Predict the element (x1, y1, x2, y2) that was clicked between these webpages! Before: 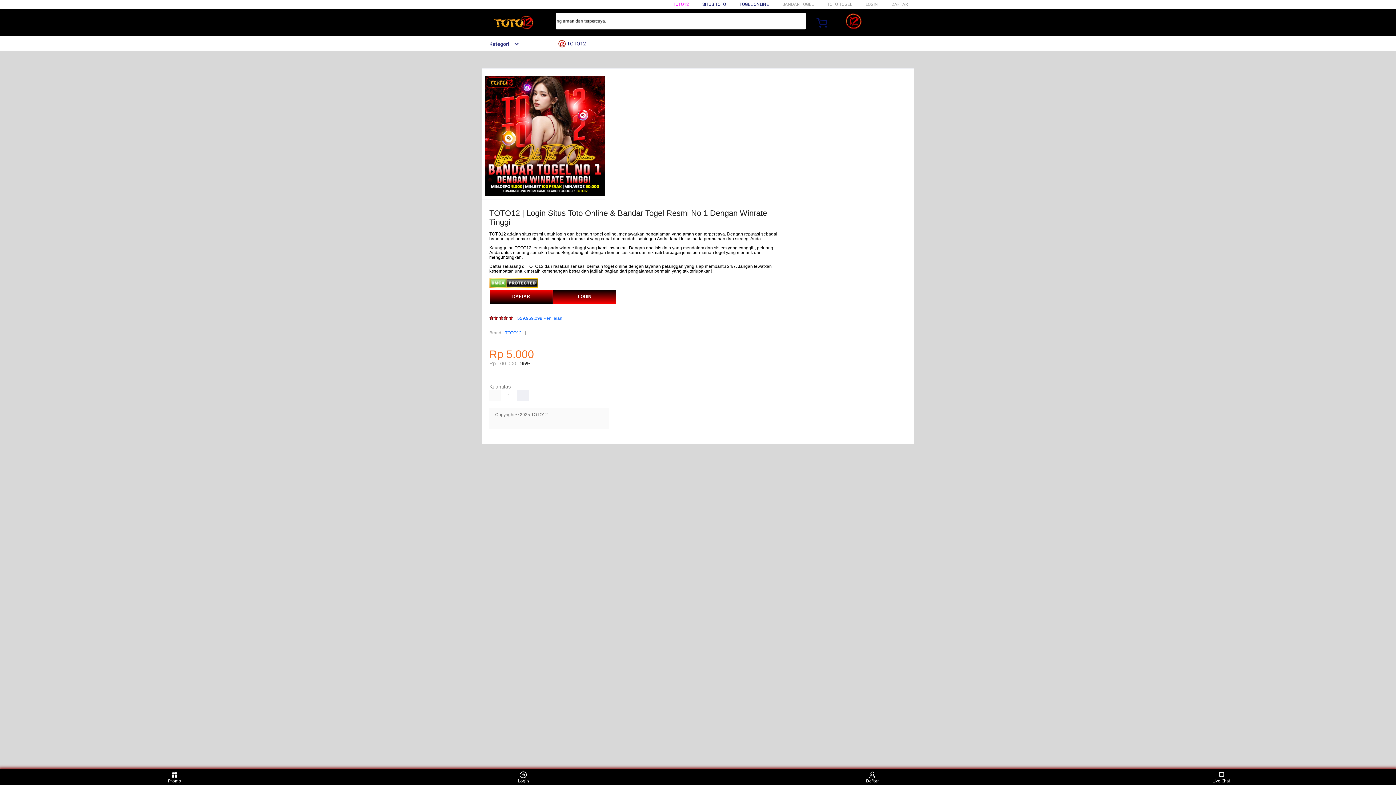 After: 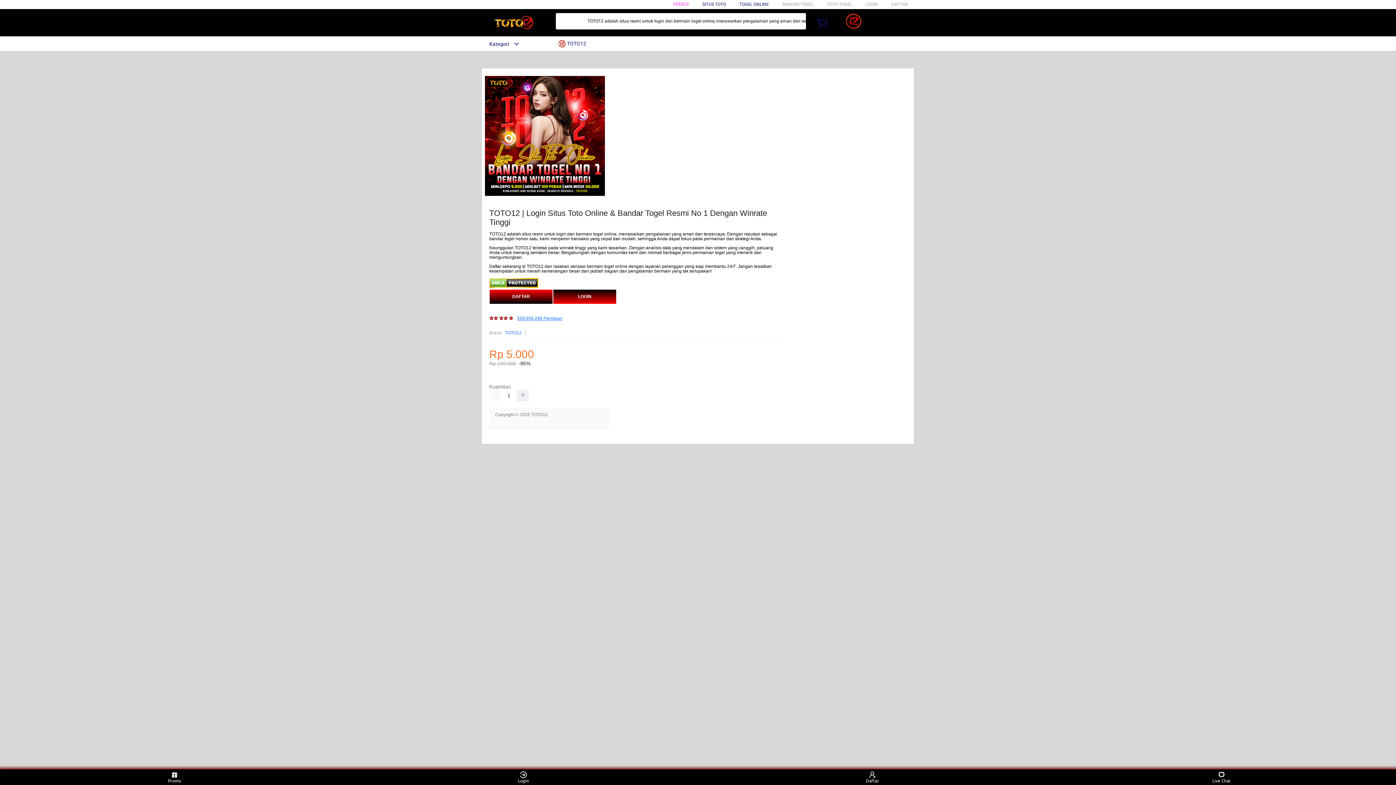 Action: bbox: (517, 316, 562, 321) label: 559.959.299 Penilaian